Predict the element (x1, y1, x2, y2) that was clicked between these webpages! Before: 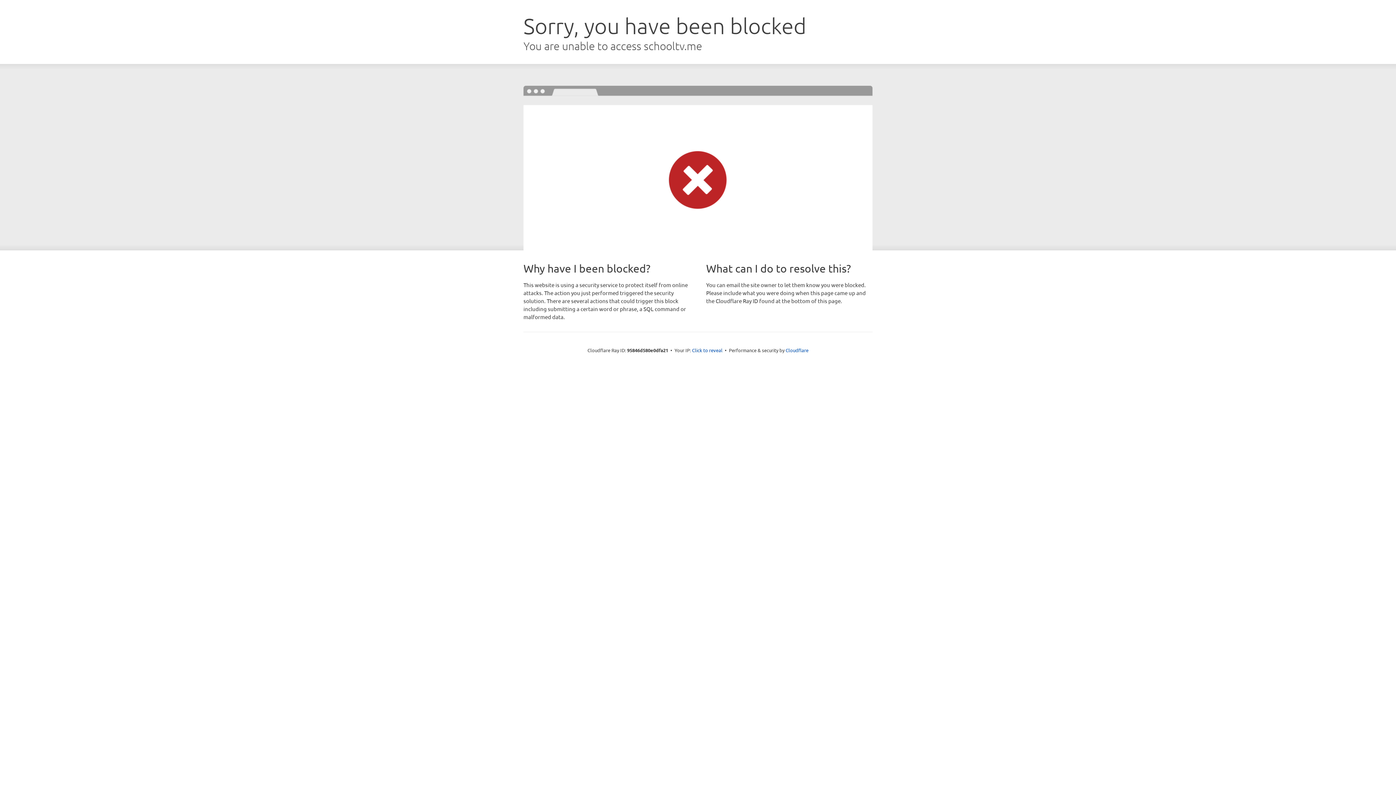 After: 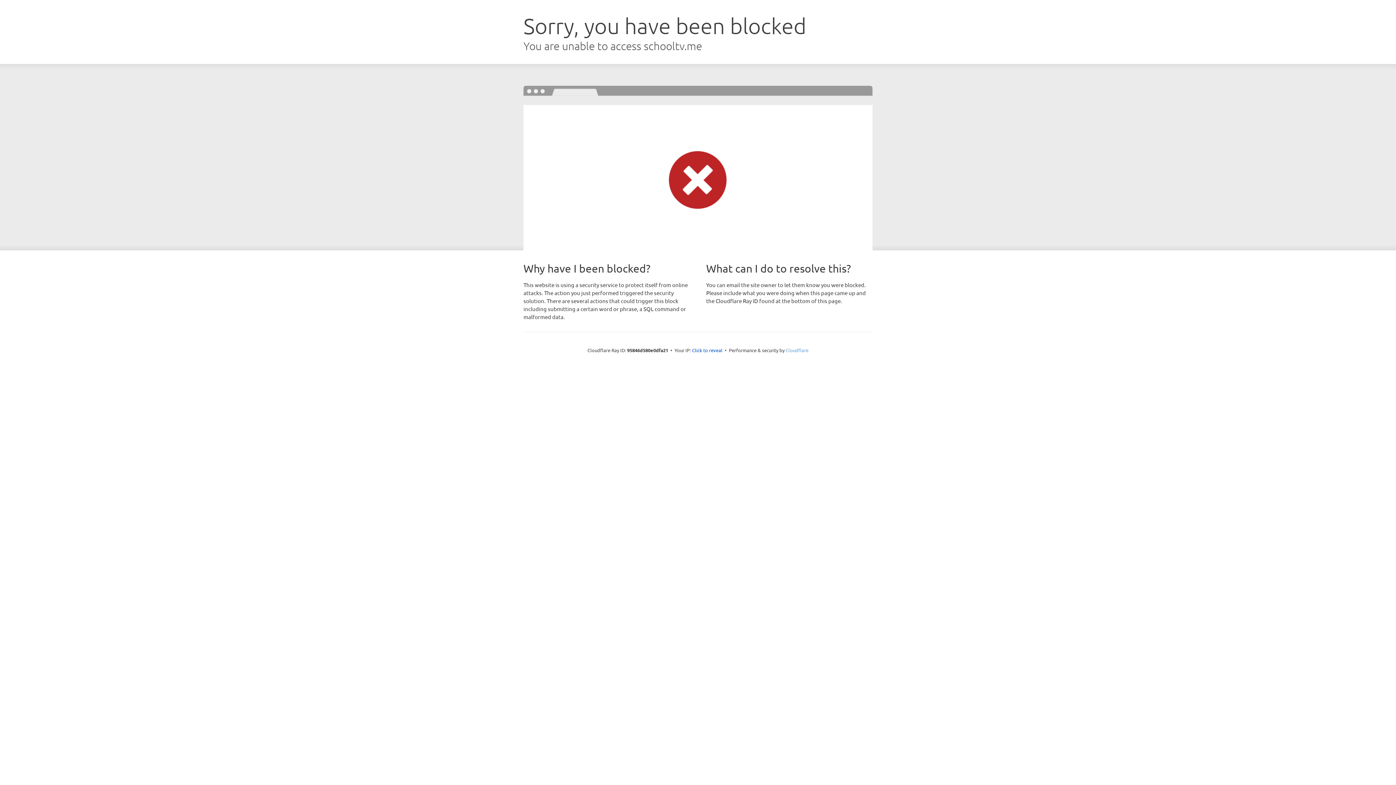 Action: label: Cloudflare bbox: (785, 347, 808, 353)